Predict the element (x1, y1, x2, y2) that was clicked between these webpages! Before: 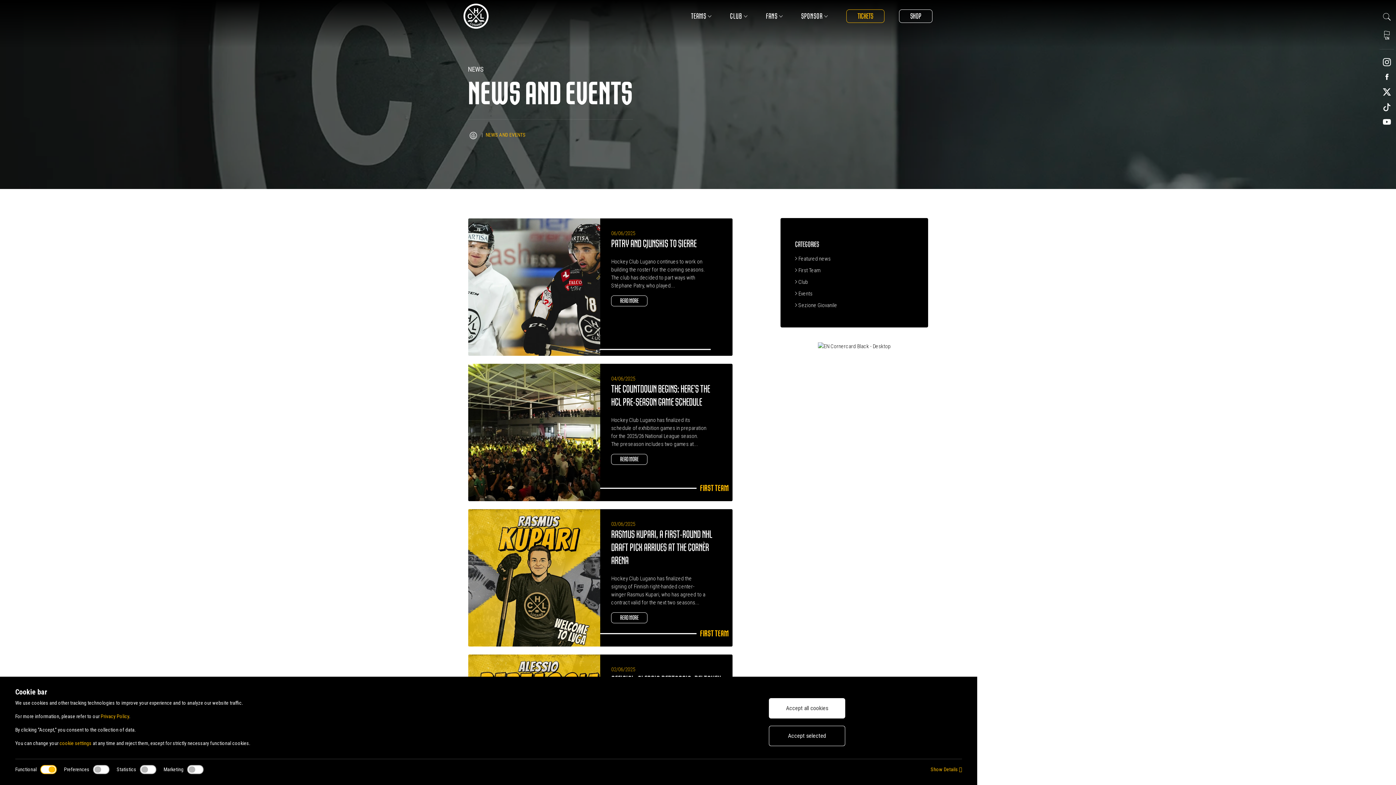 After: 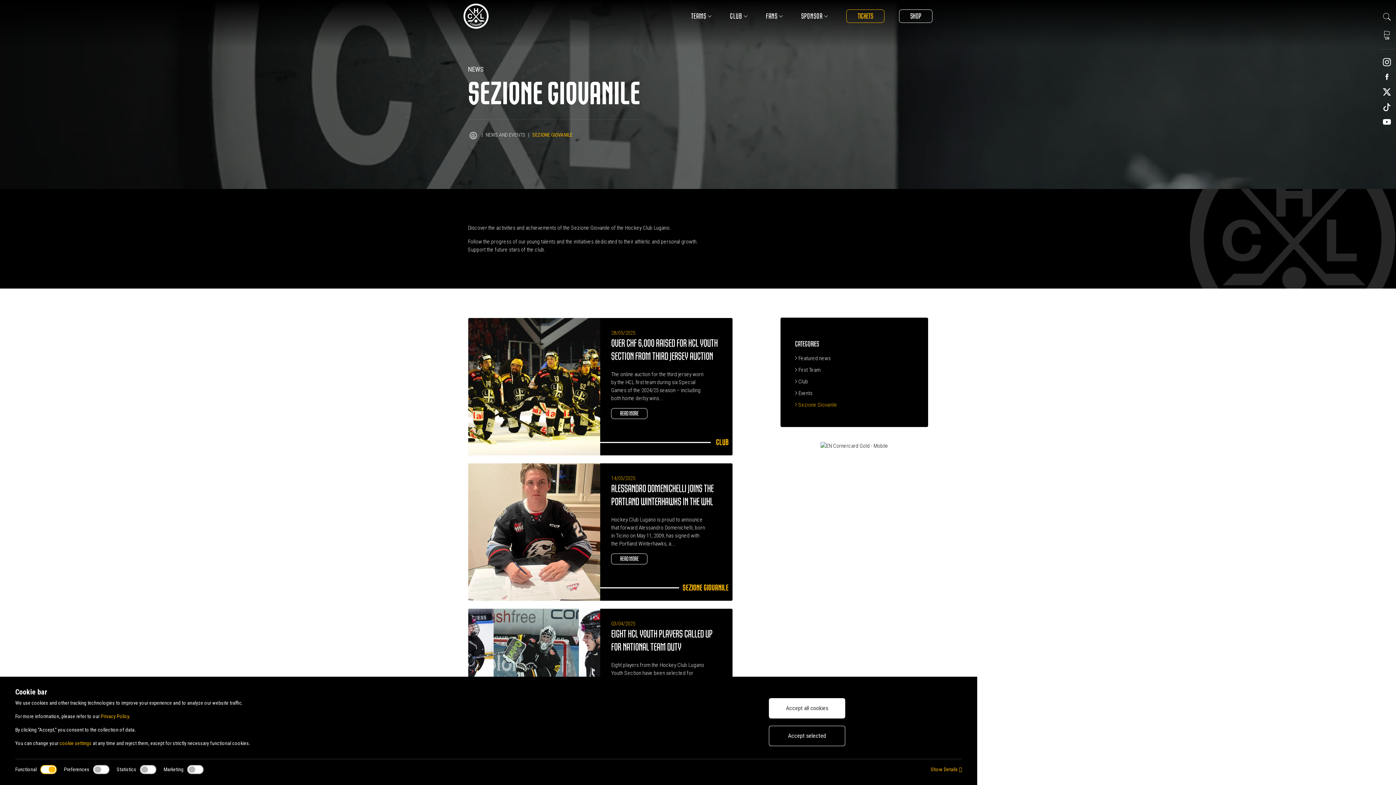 Action: bbox: (795, 301, 913, 309) label:  Sezione Giovanile